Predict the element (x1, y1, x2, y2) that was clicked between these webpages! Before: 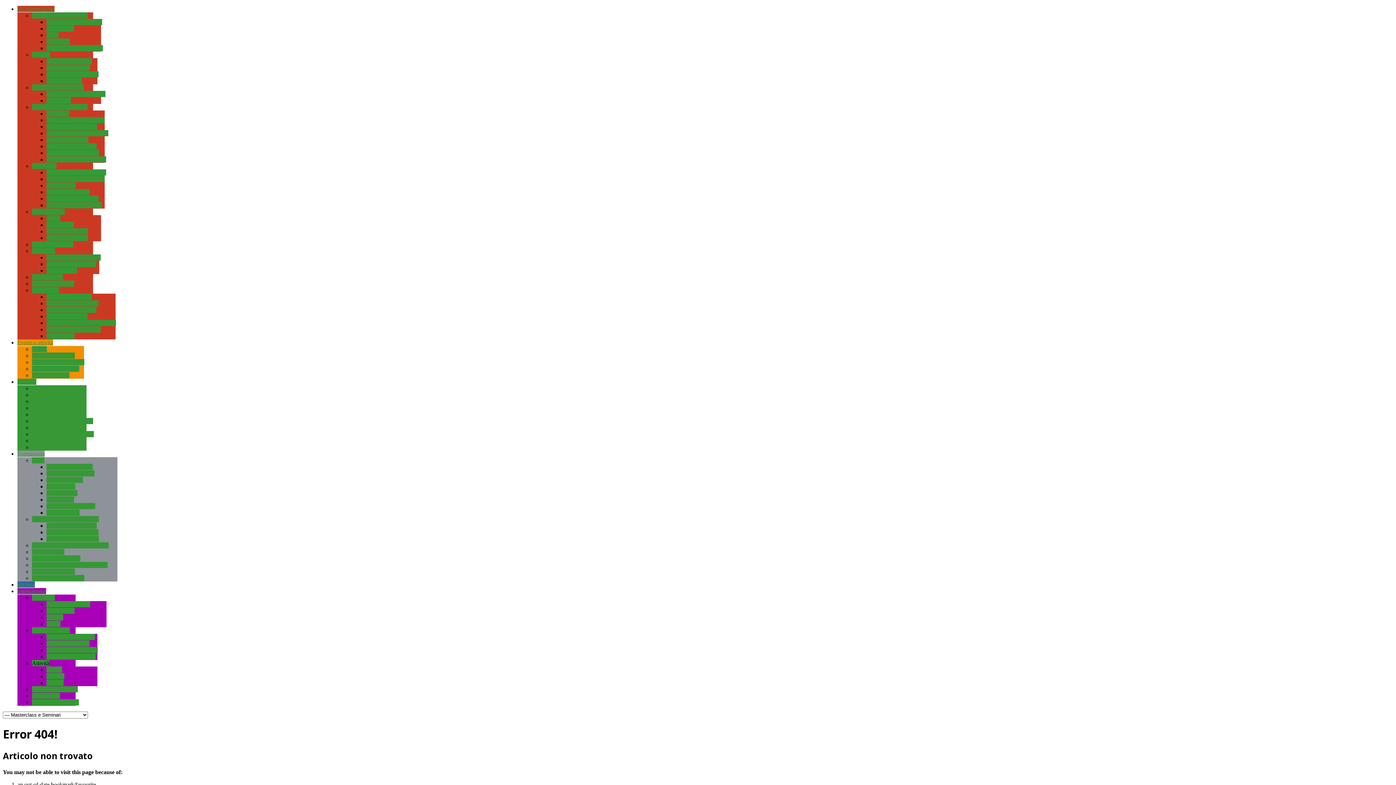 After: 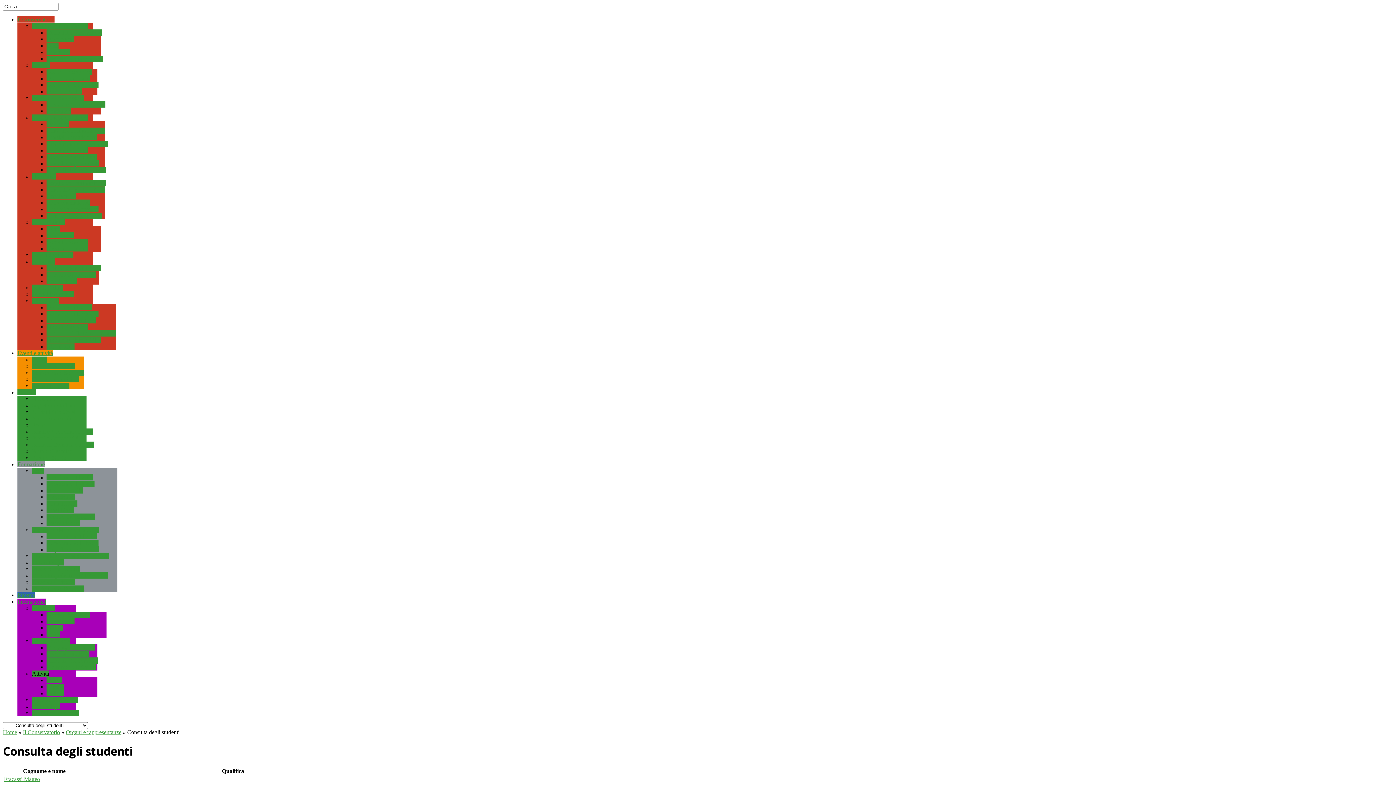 Action: label: Consulta degli studenti bbox: (46, 149, 98, 156)